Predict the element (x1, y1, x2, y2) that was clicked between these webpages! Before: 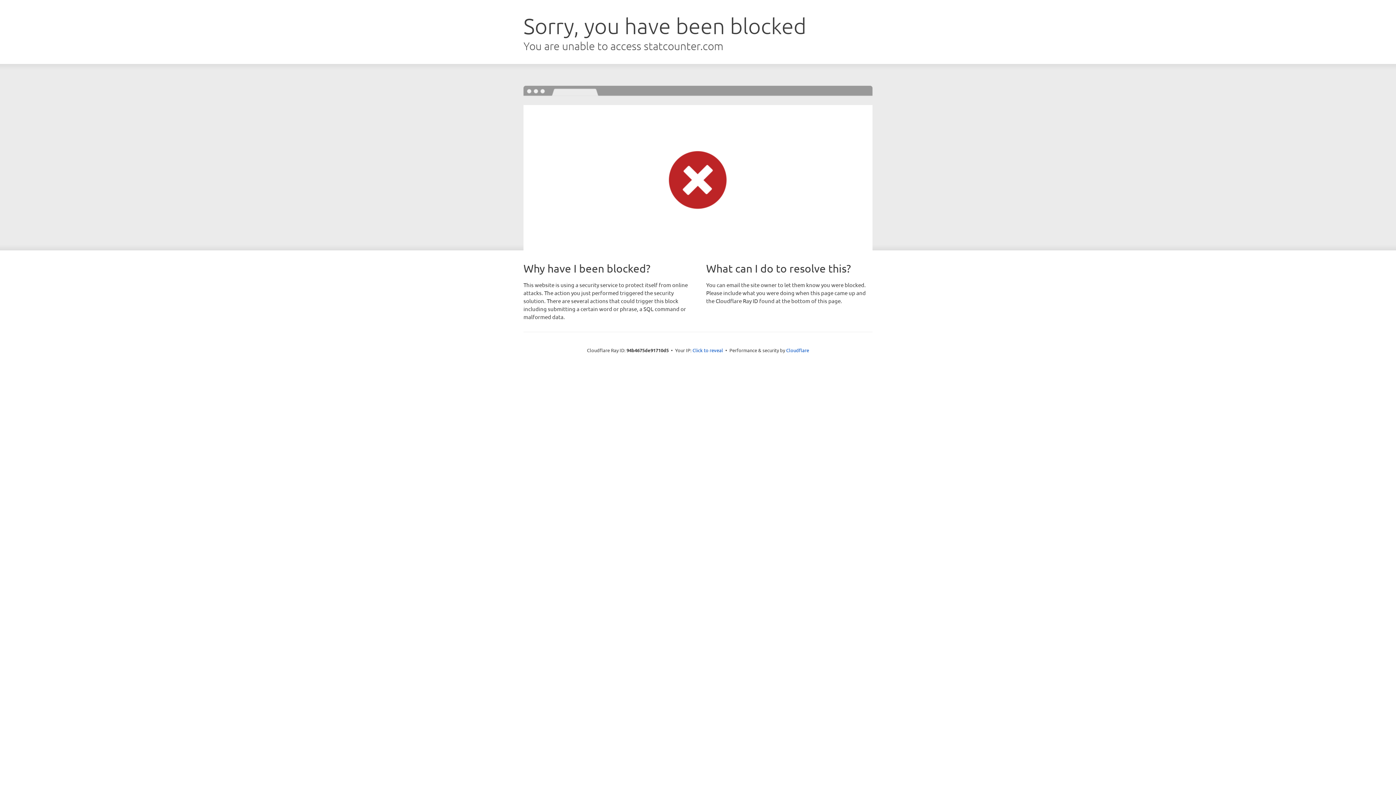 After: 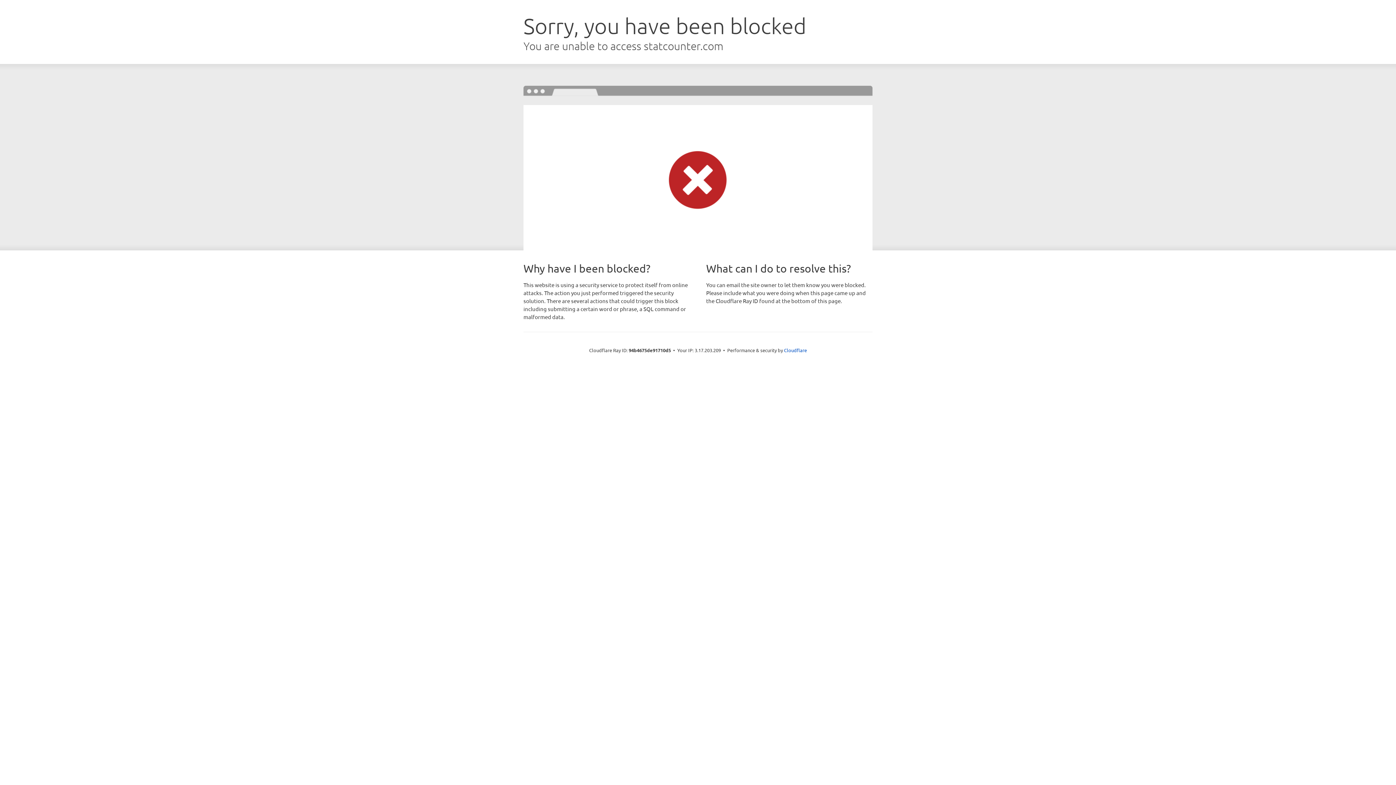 Action: bbox: (692, 346, 723, 353) label: Click to reveal